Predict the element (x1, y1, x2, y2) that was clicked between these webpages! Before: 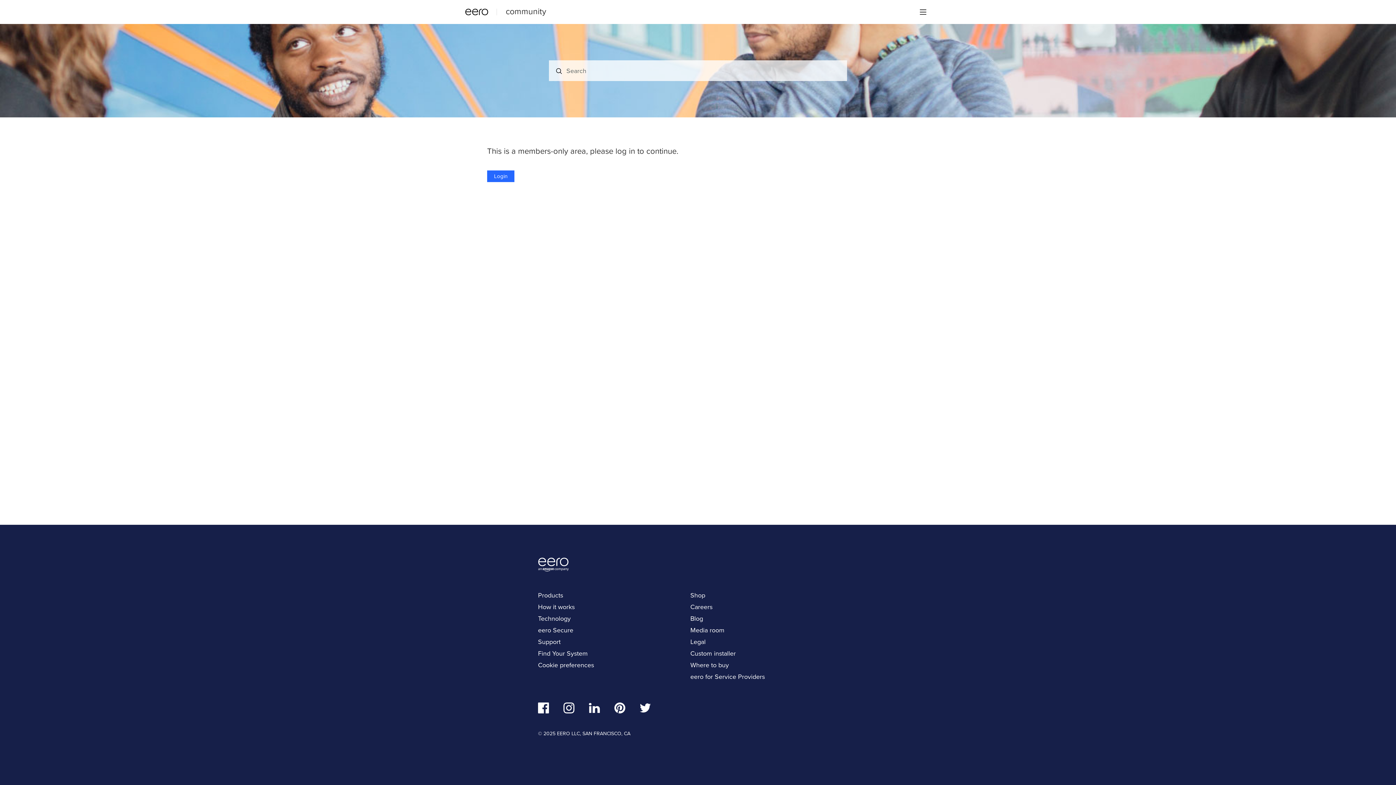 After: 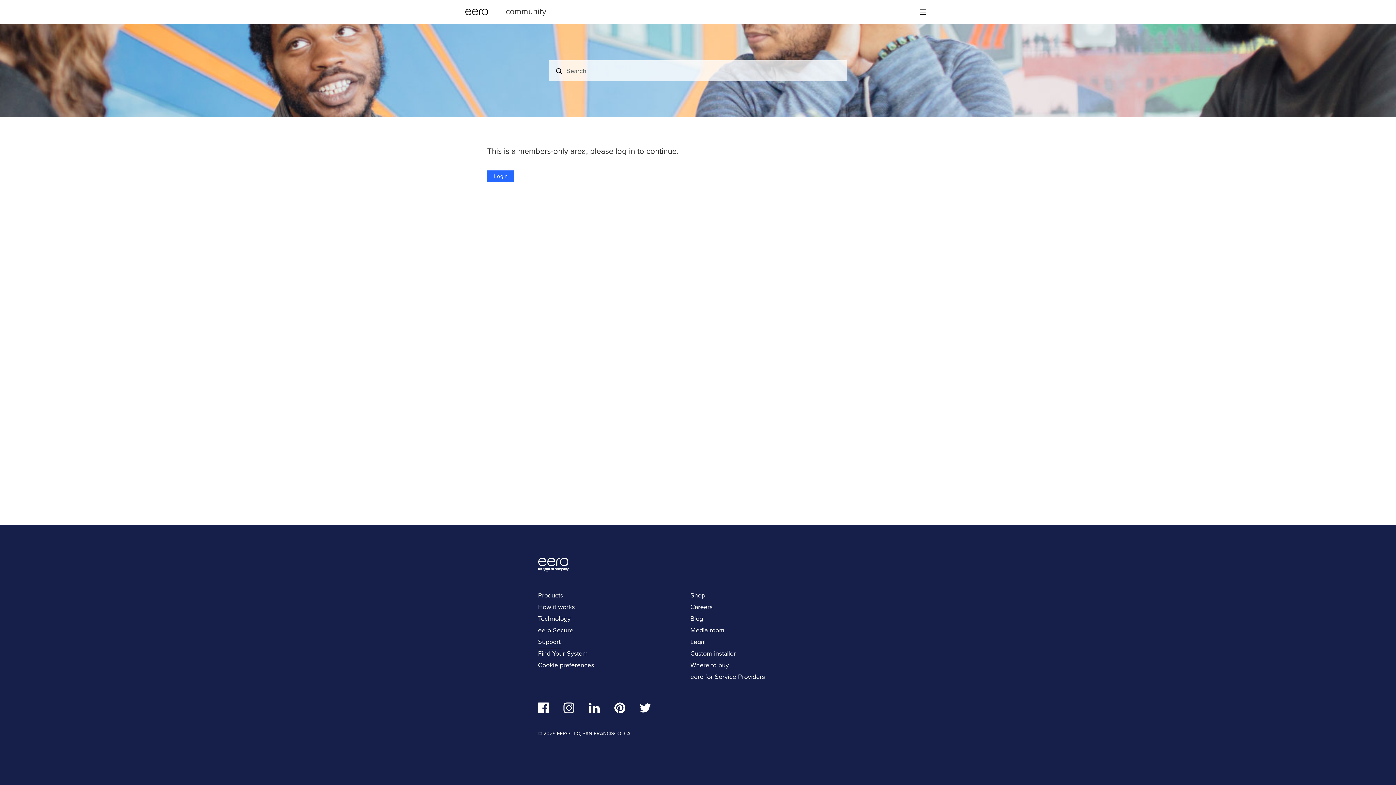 Action: label: Support bbox: (538, 637, 560, 648)